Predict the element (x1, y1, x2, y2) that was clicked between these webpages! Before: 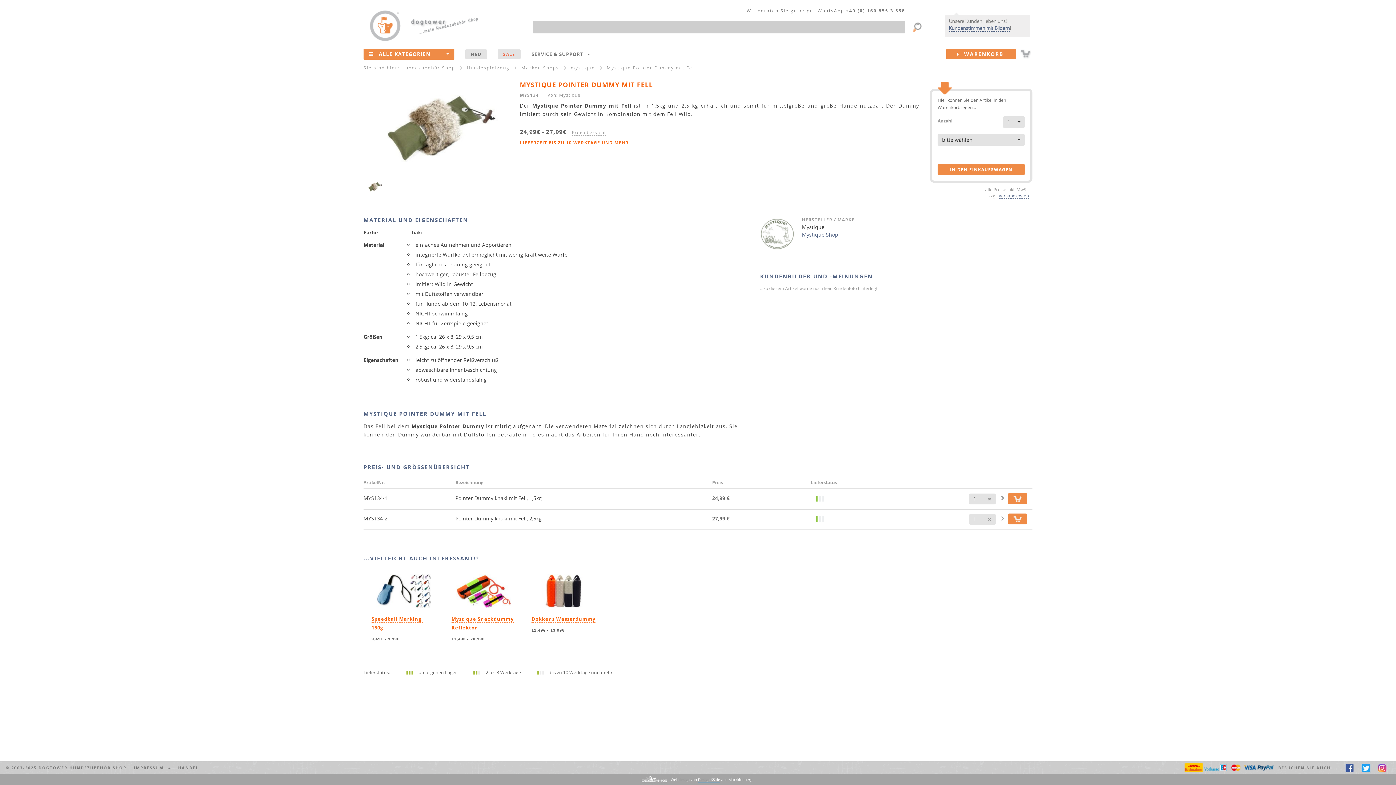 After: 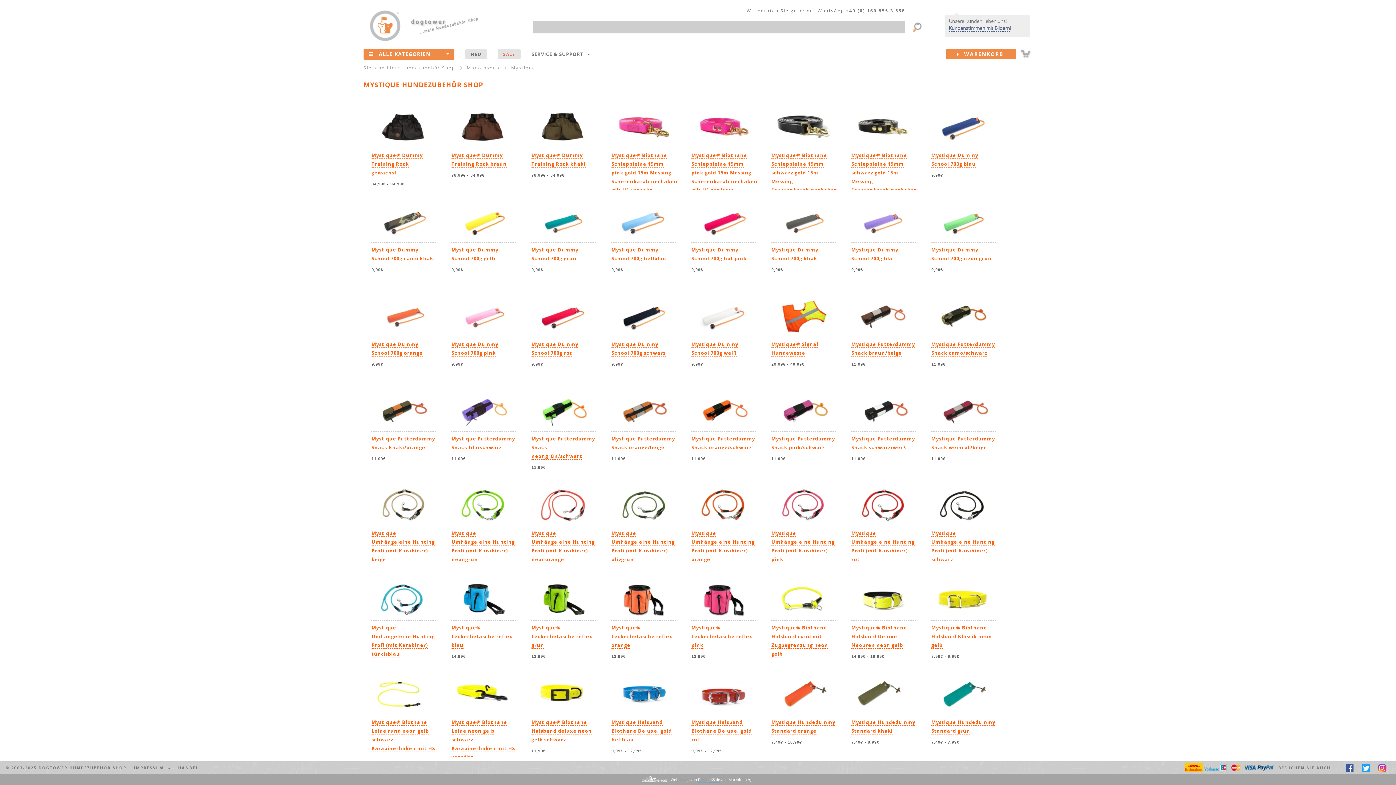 Action: bbox: (559, 92, 580, 98) label: Mystique